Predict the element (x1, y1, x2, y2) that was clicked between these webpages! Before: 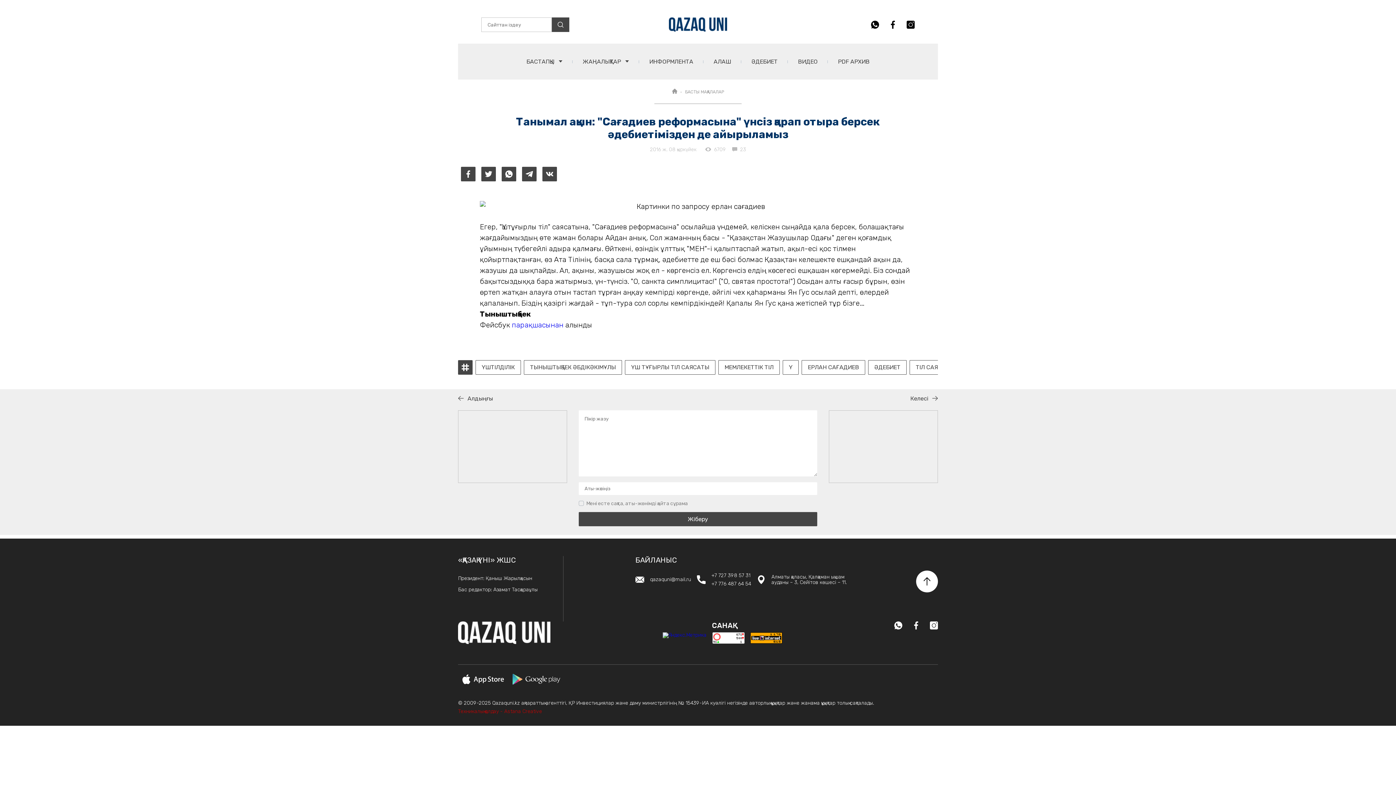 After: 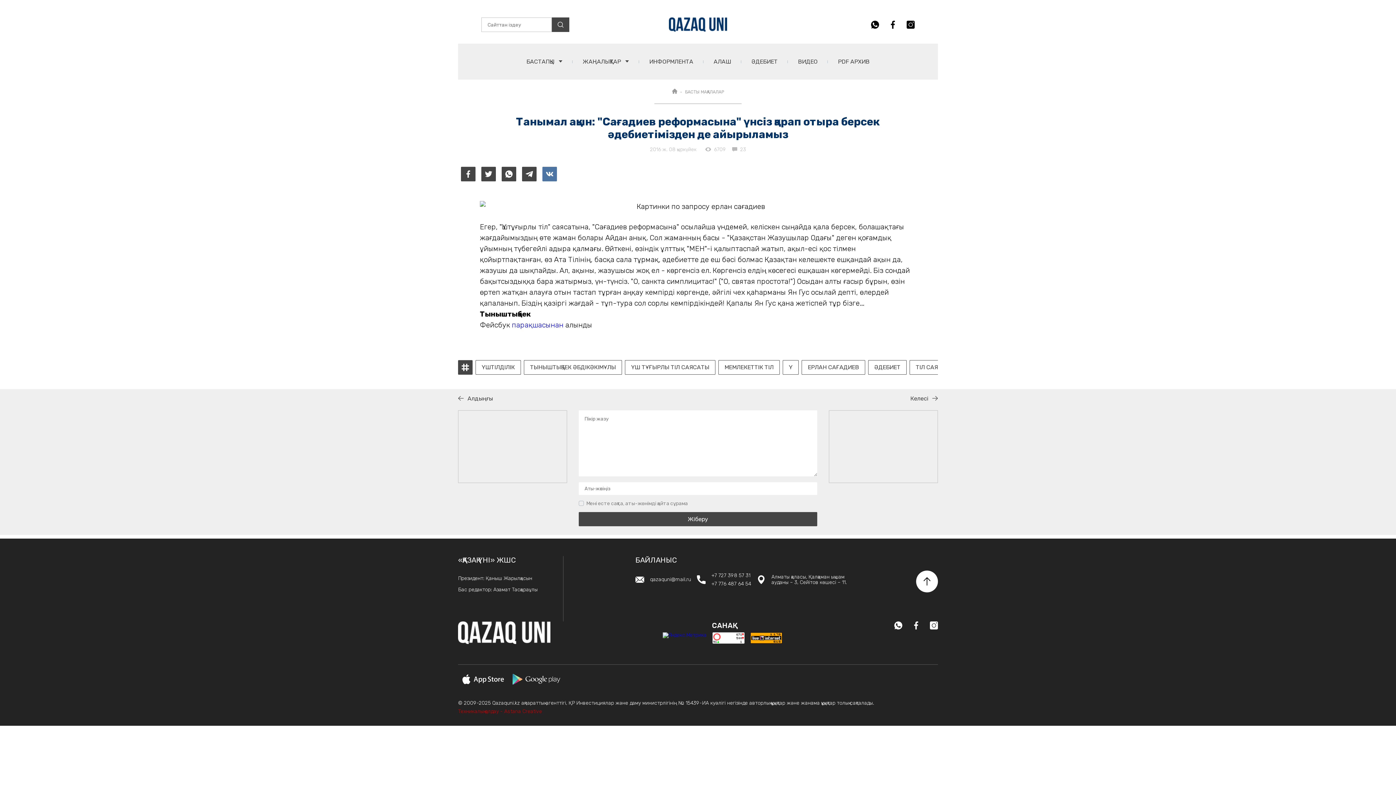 Action: bbox: (542, 166, 557, 181)